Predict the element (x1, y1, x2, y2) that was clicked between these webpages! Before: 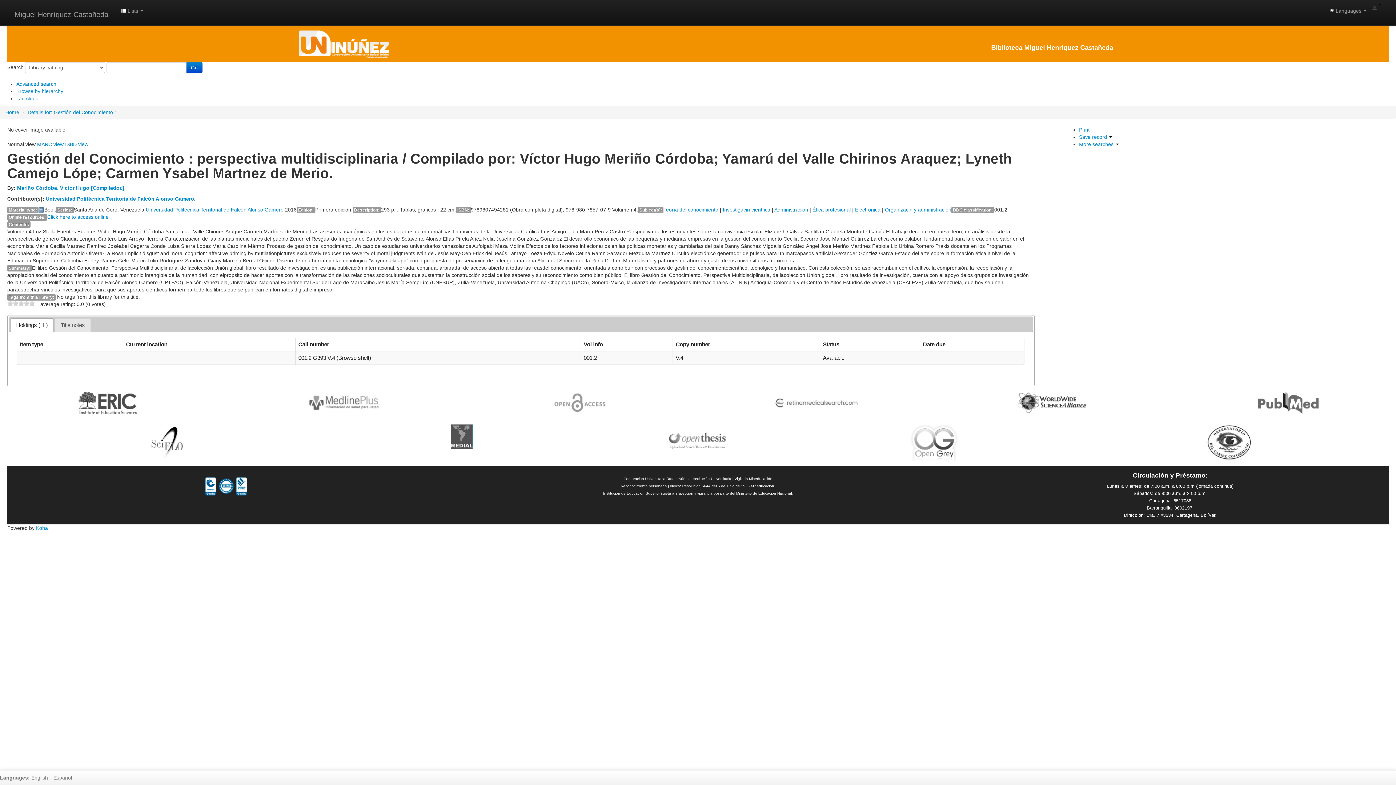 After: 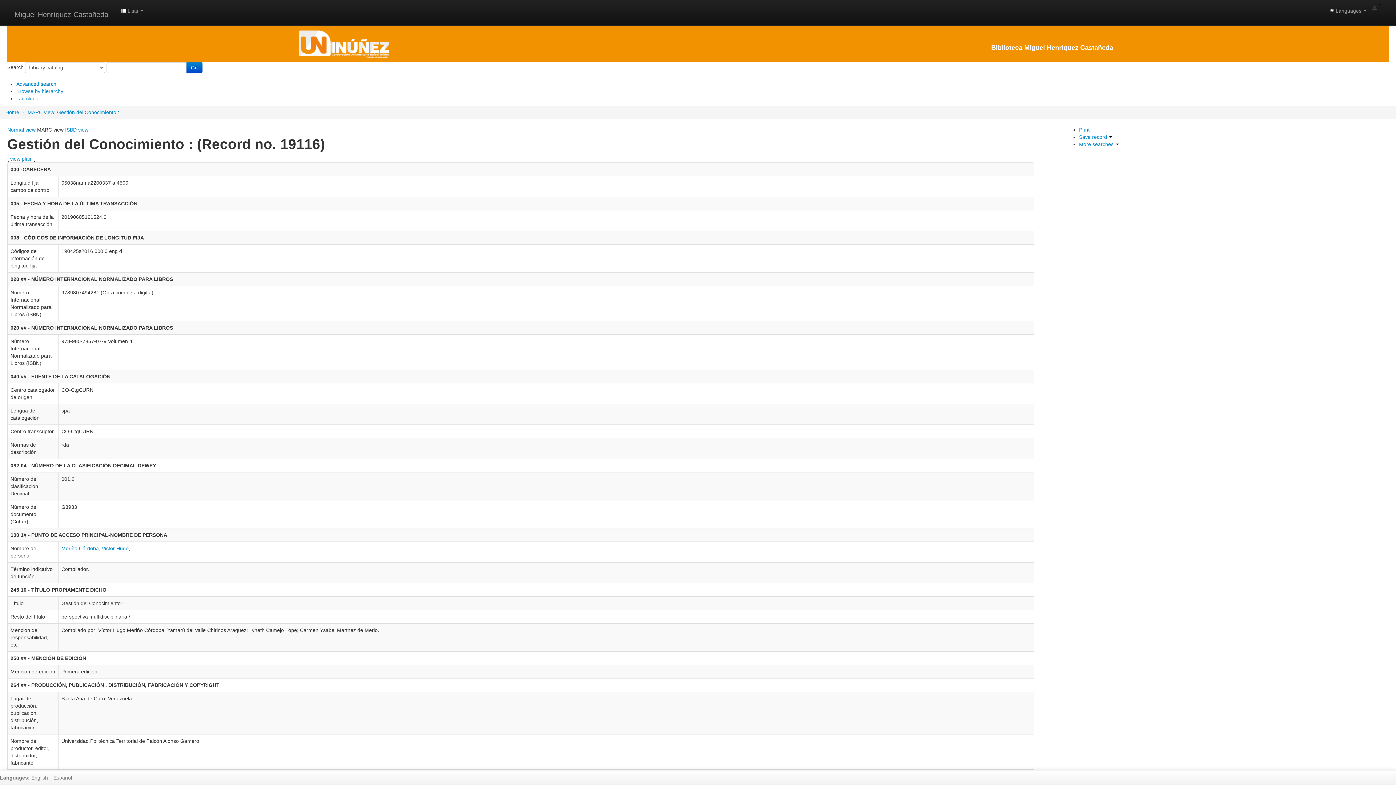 Action: label: MARC view bbox: (37, 141, 63, 147)